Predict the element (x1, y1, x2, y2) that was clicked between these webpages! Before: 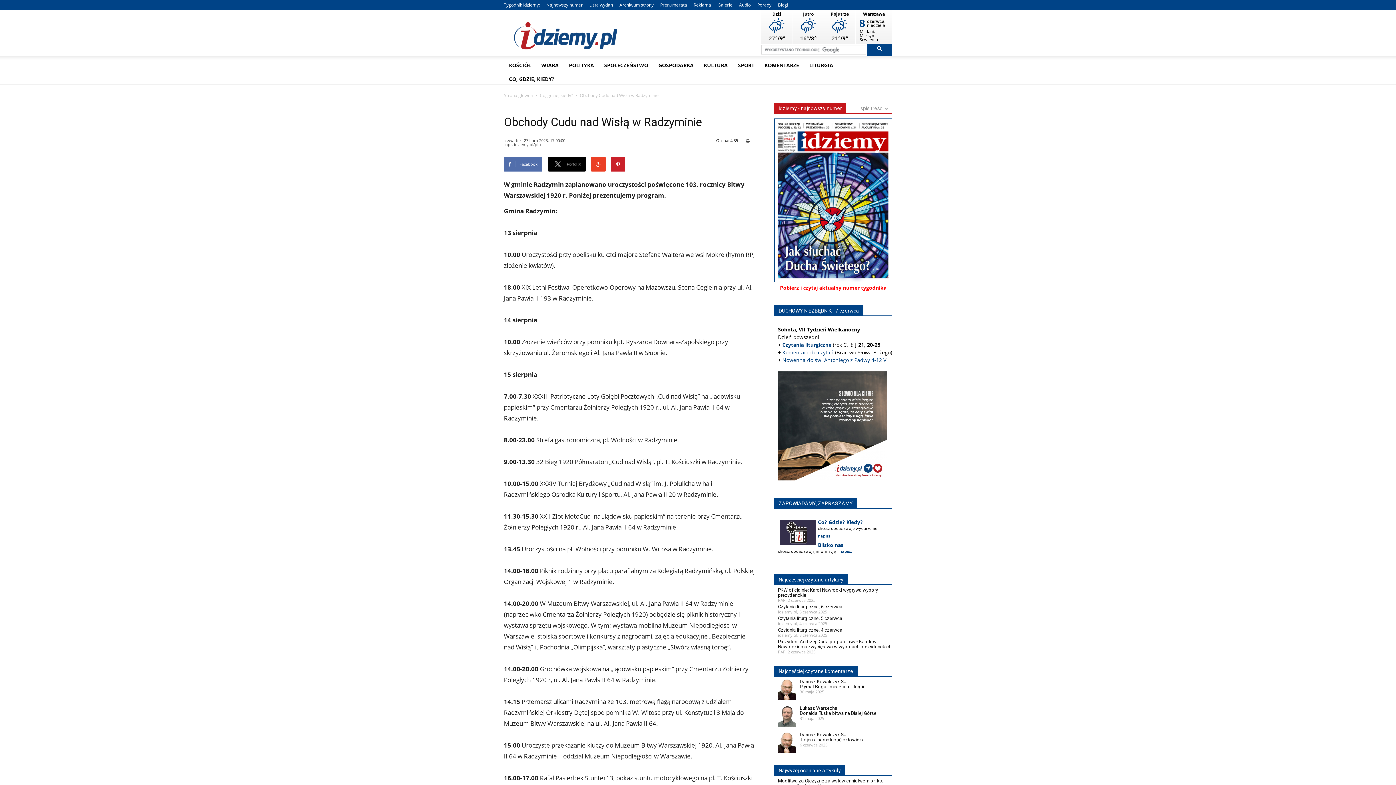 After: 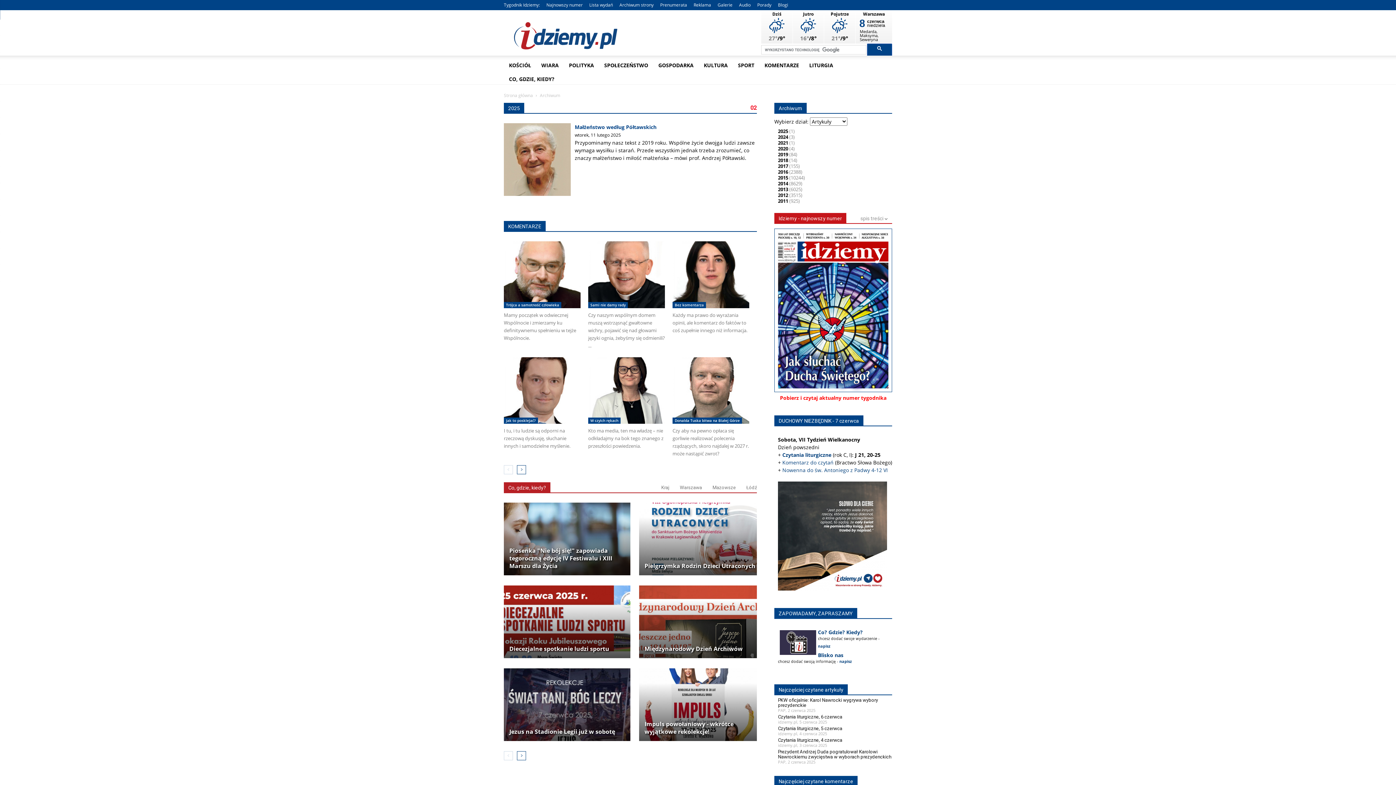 Action: bbox: (619, 1, 653, 8) label: Archiwum strony